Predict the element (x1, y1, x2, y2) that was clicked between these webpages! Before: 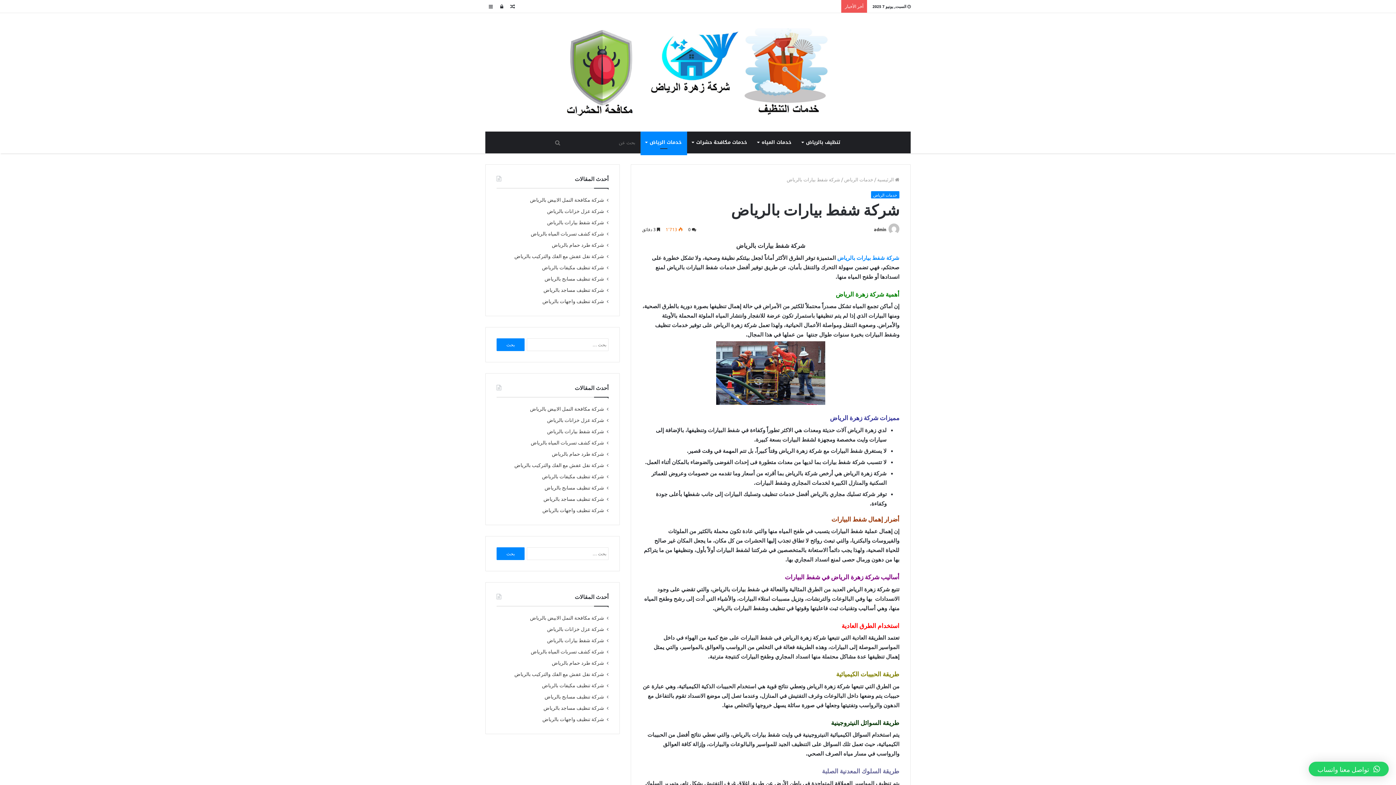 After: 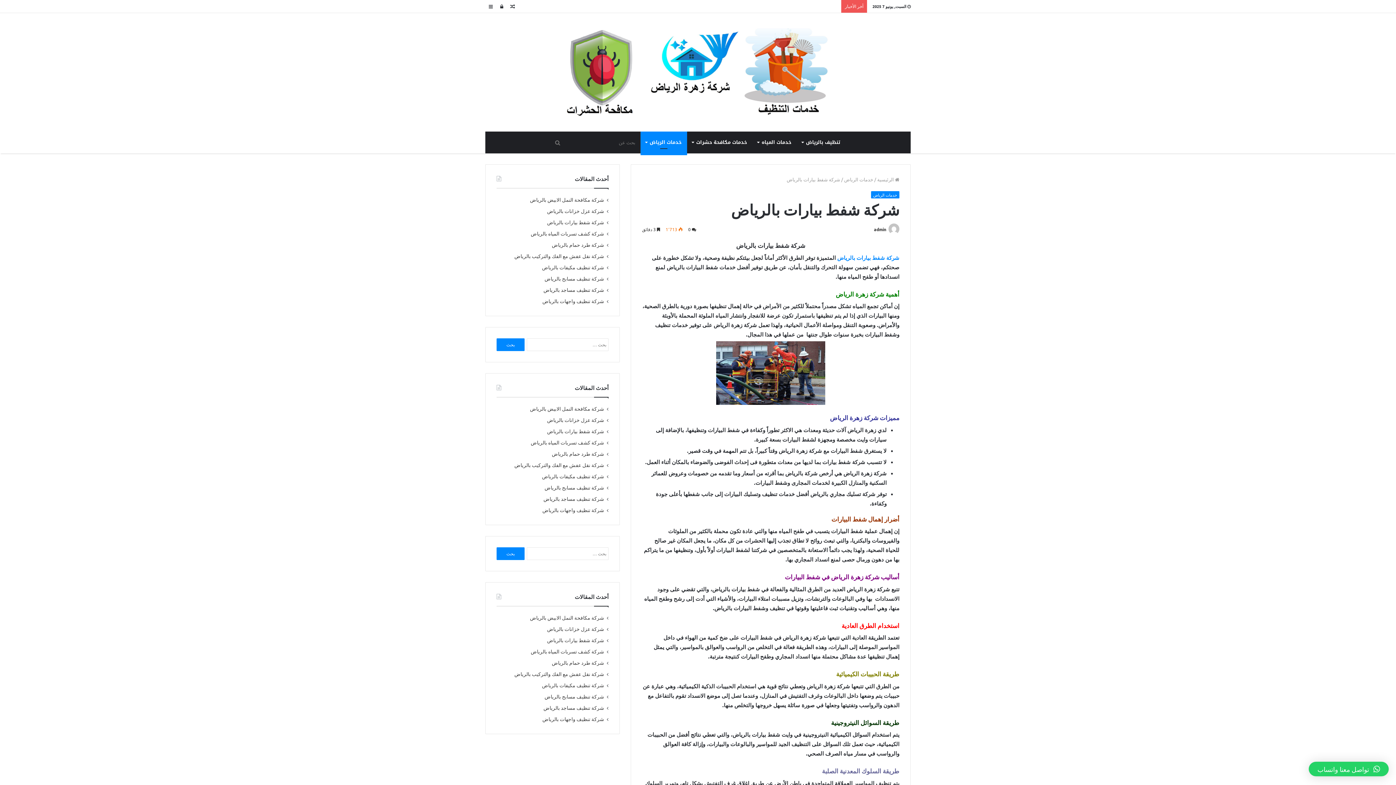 Action: label: شركة شفط بيارات بالرياض bbox: (547, 637, 604, 643)